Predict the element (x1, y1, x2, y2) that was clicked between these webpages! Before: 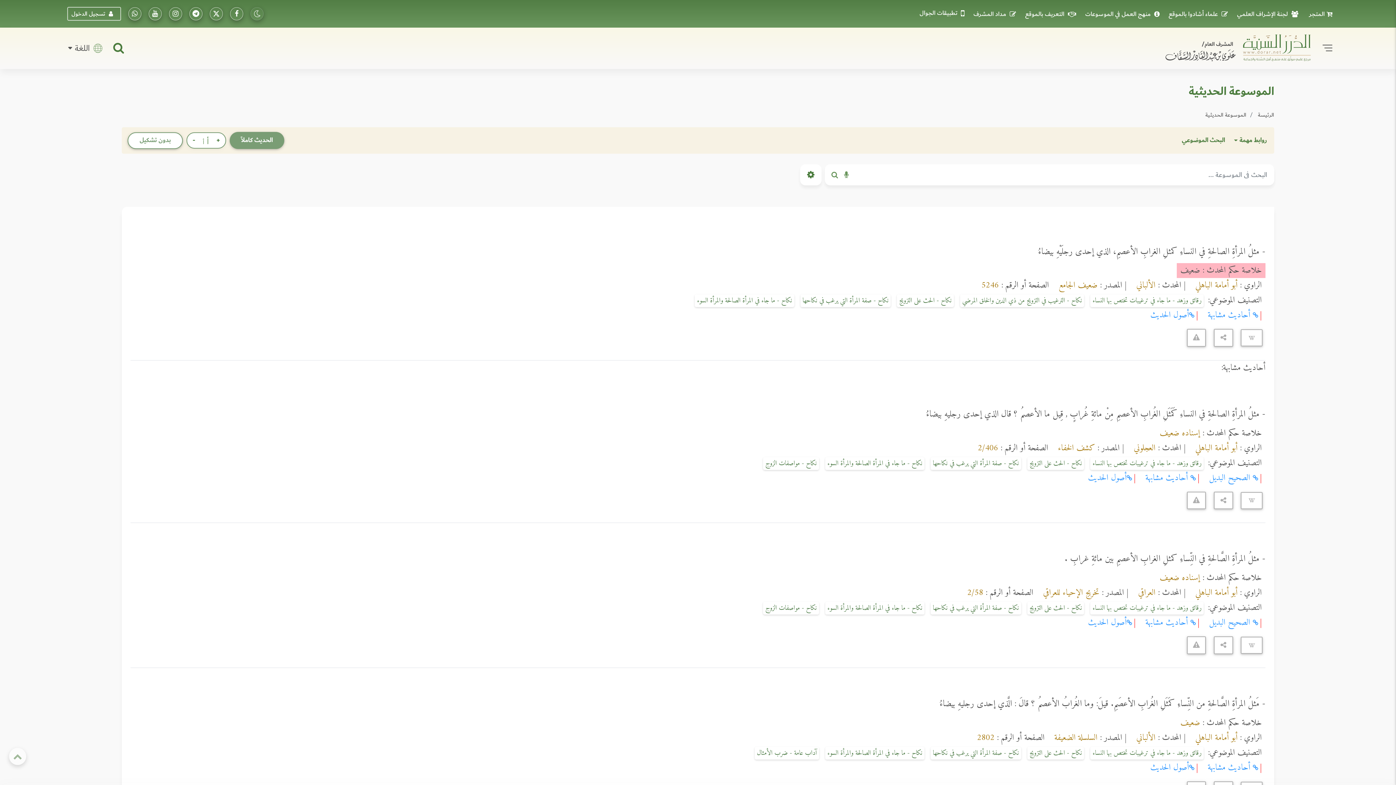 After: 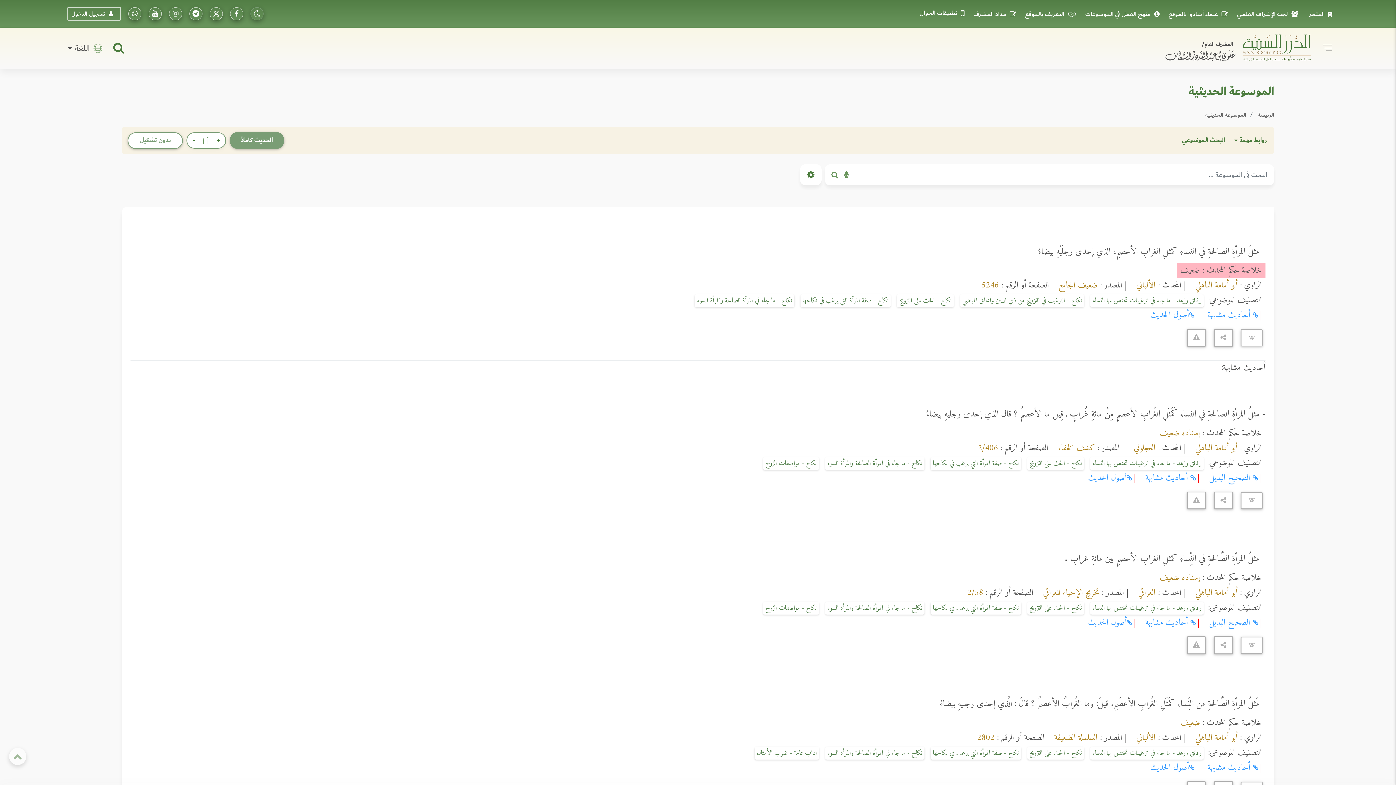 Action: bbox: (838, 164, 854, 185)